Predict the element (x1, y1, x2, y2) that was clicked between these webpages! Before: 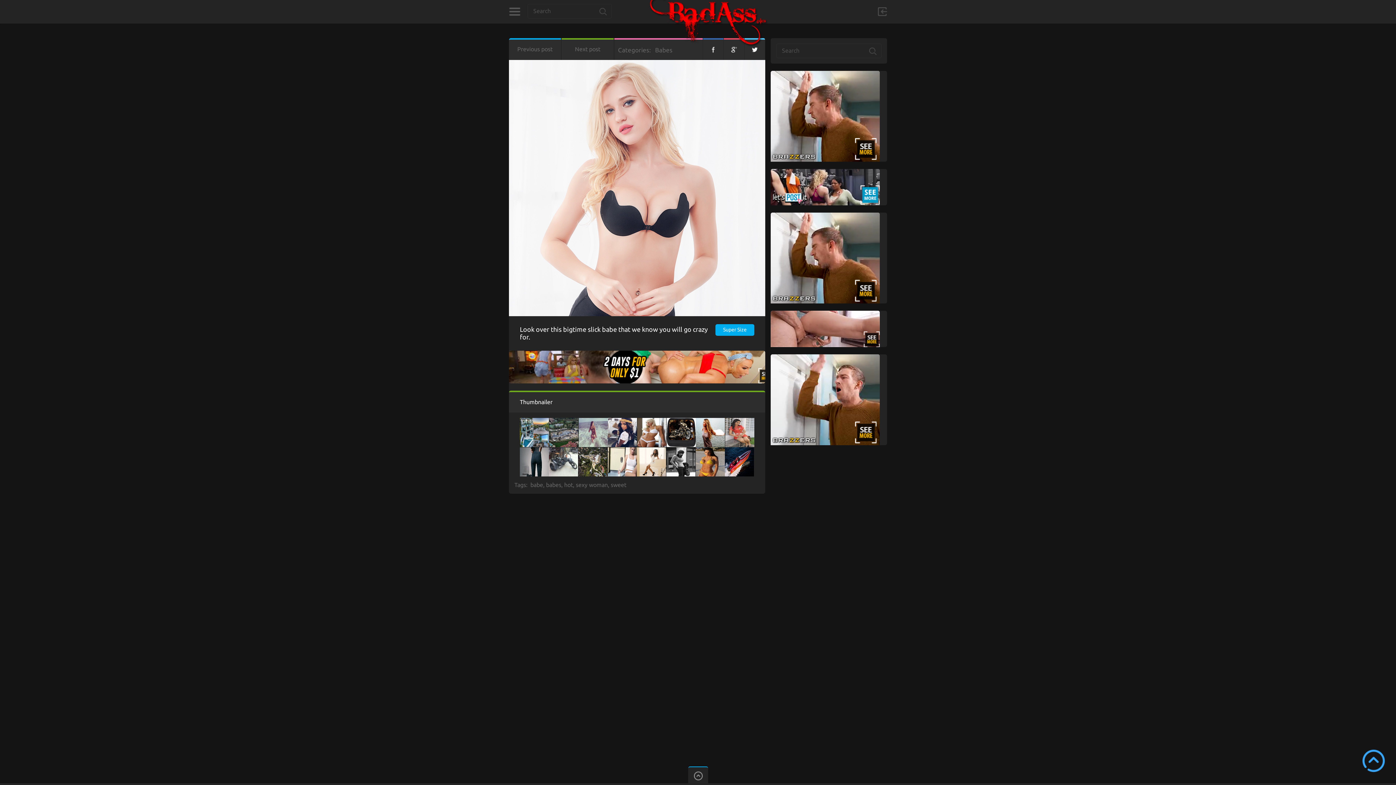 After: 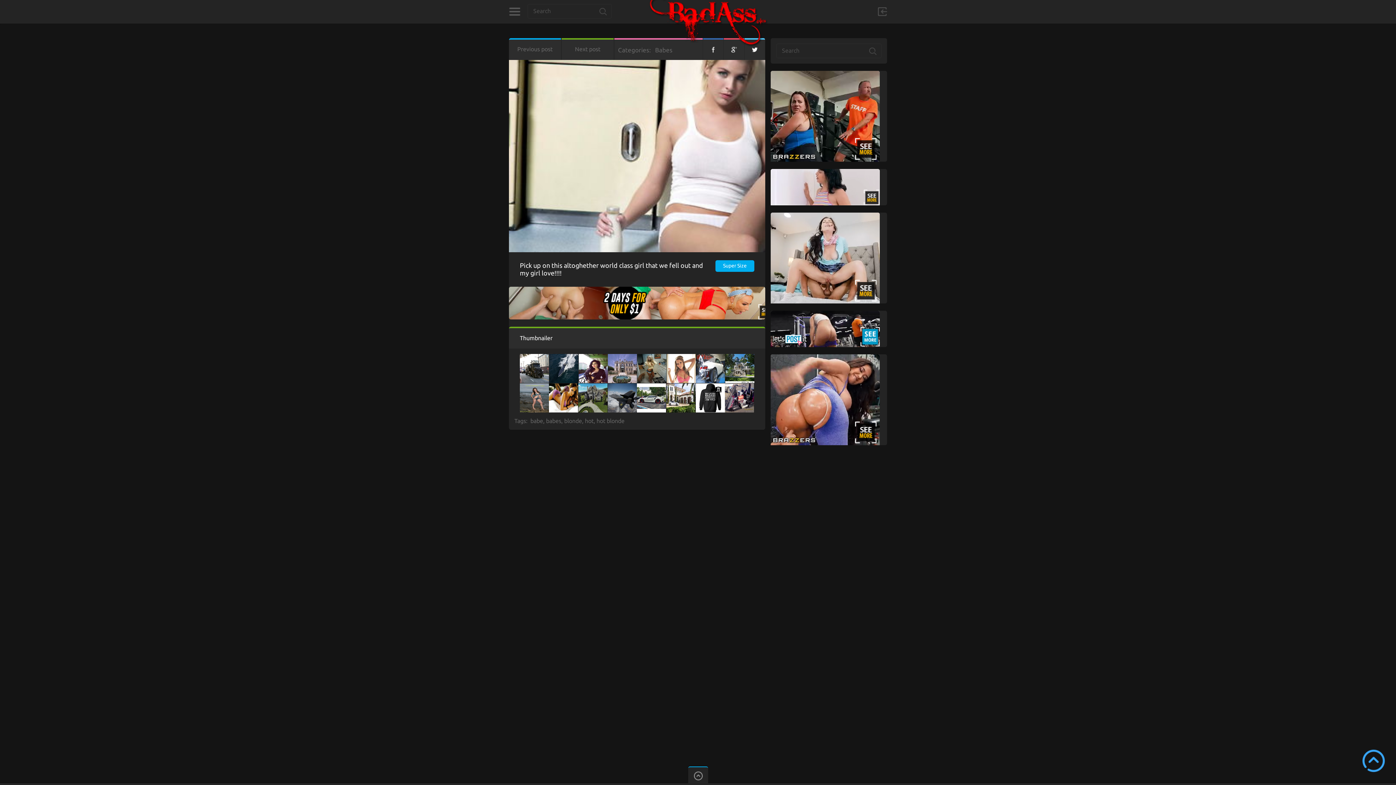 Action: bbox: (608, 448, 637, 453)